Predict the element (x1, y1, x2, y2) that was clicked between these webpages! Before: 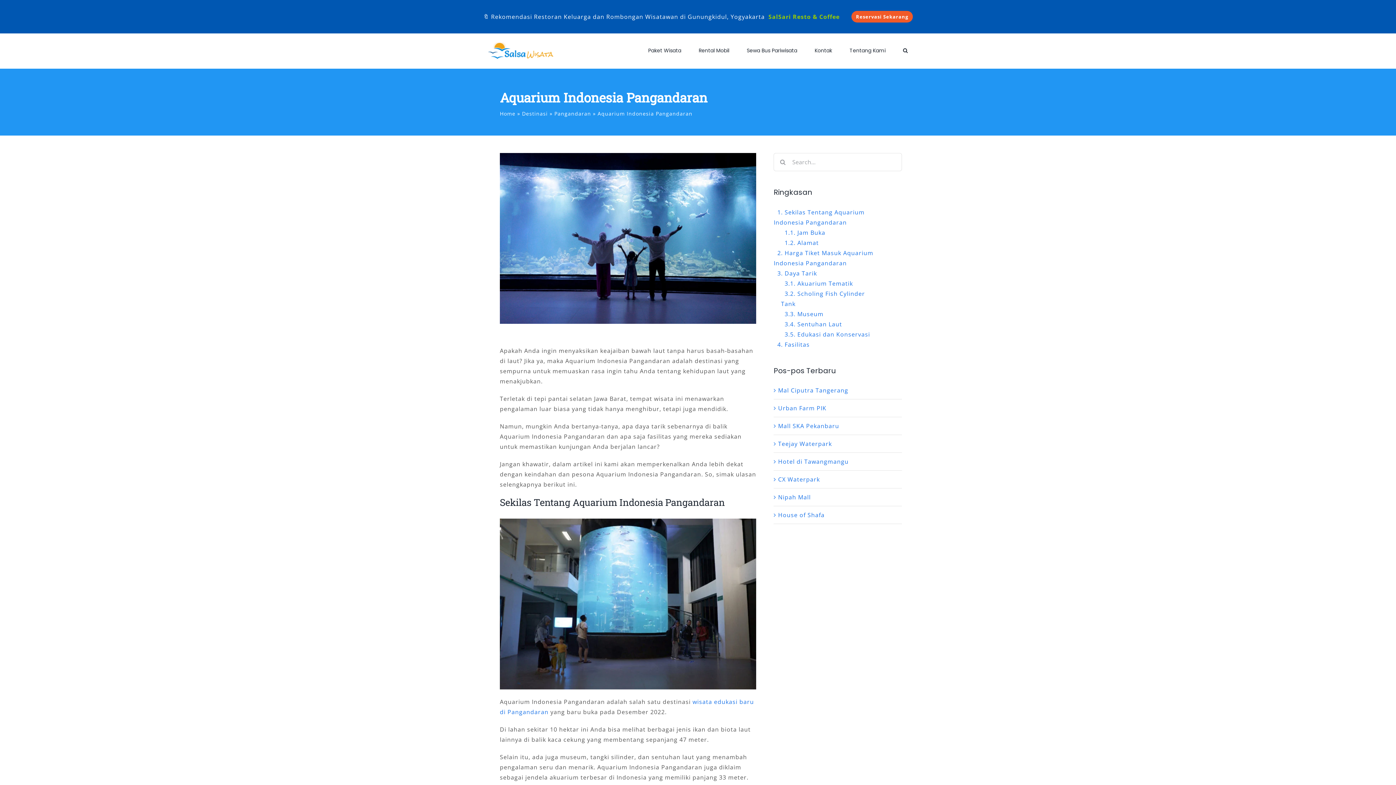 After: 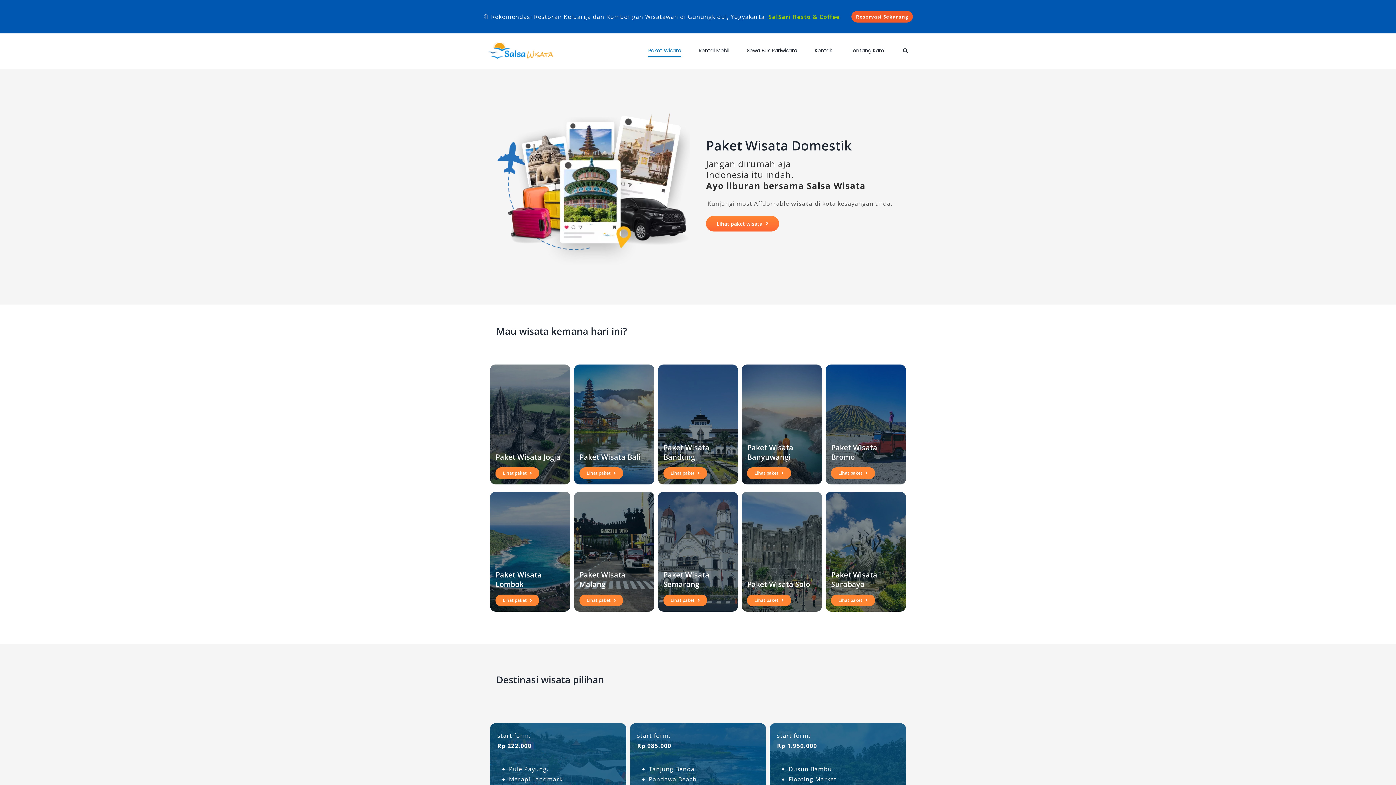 Action: label: Home bbox: (500, 110, 515, 117)